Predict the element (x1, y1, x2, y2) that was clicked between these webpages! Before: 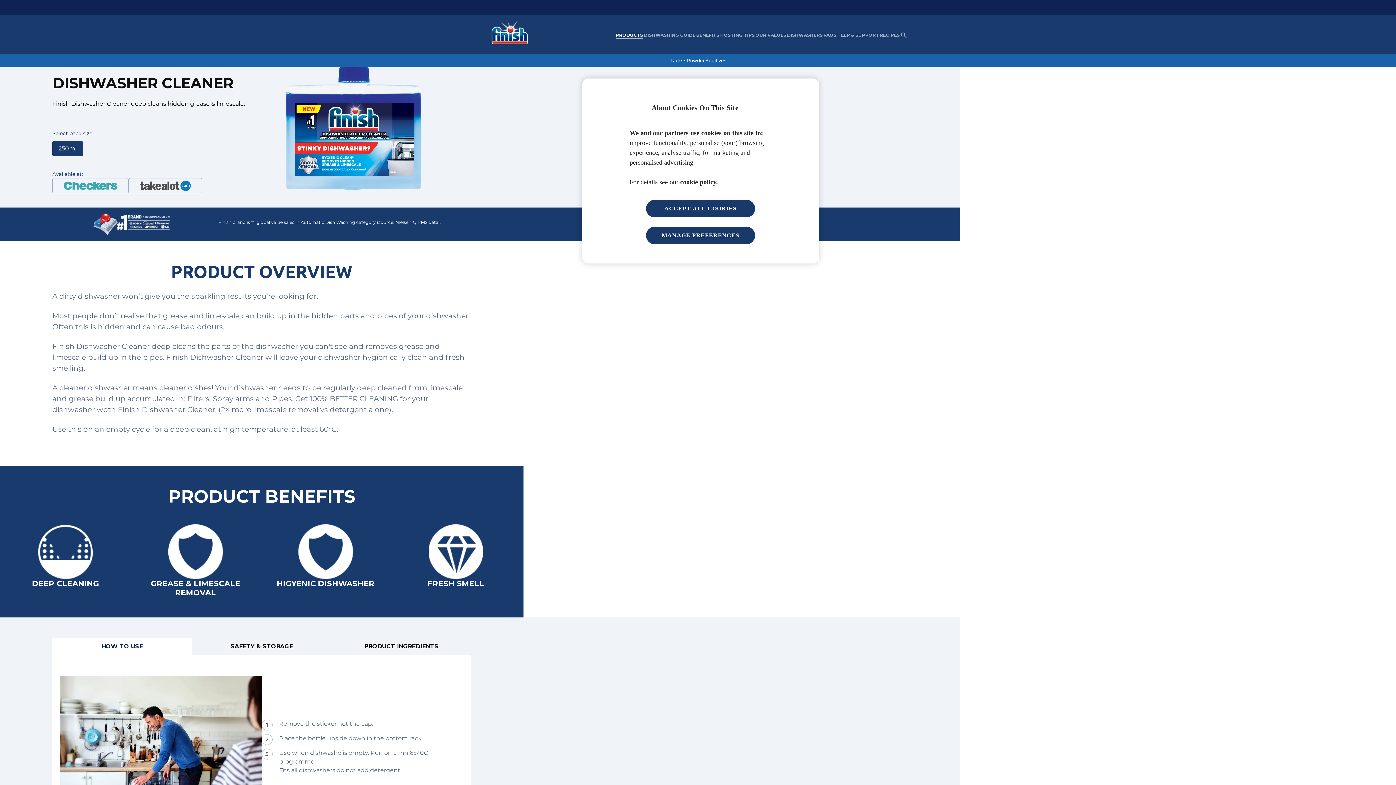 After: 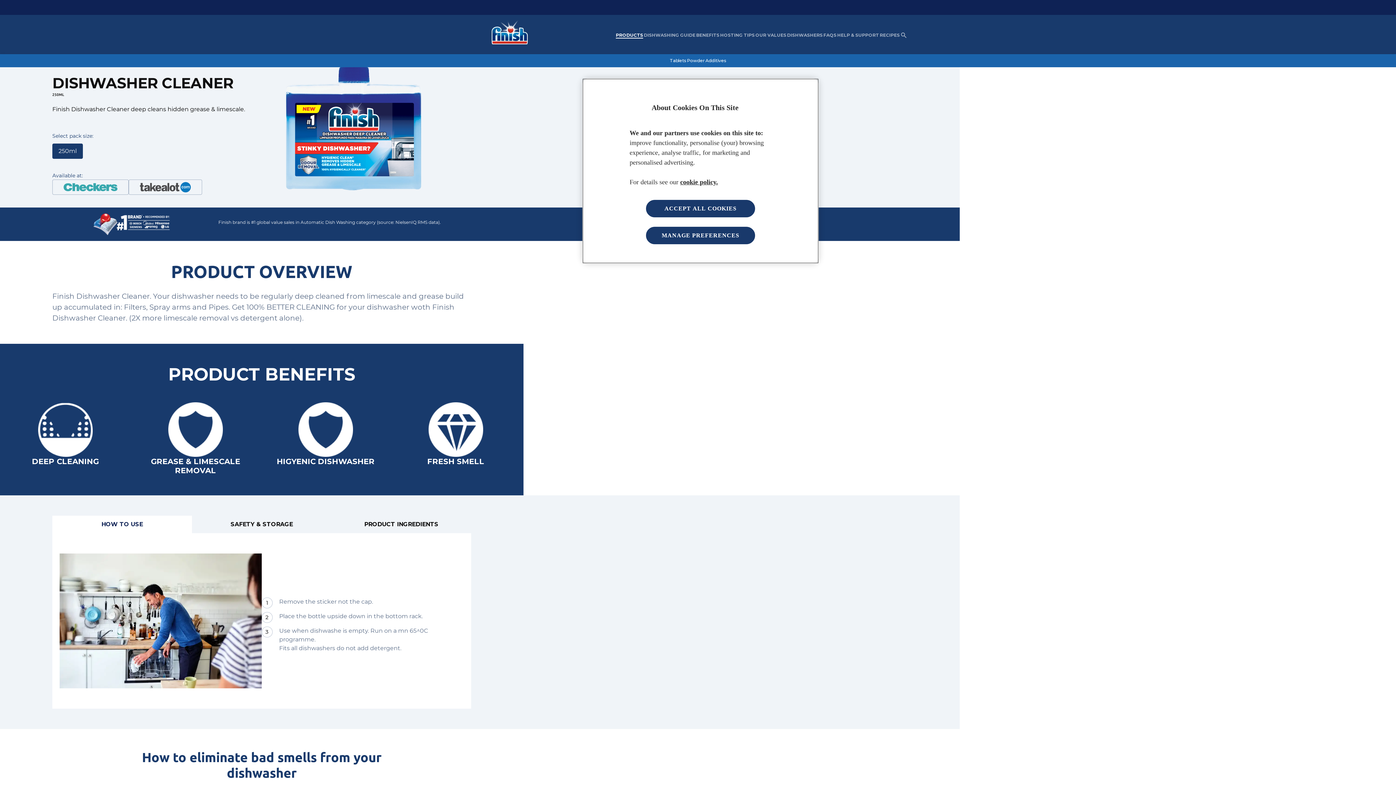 Action: bbox: (52, 140, 82, 156) label: 250ml